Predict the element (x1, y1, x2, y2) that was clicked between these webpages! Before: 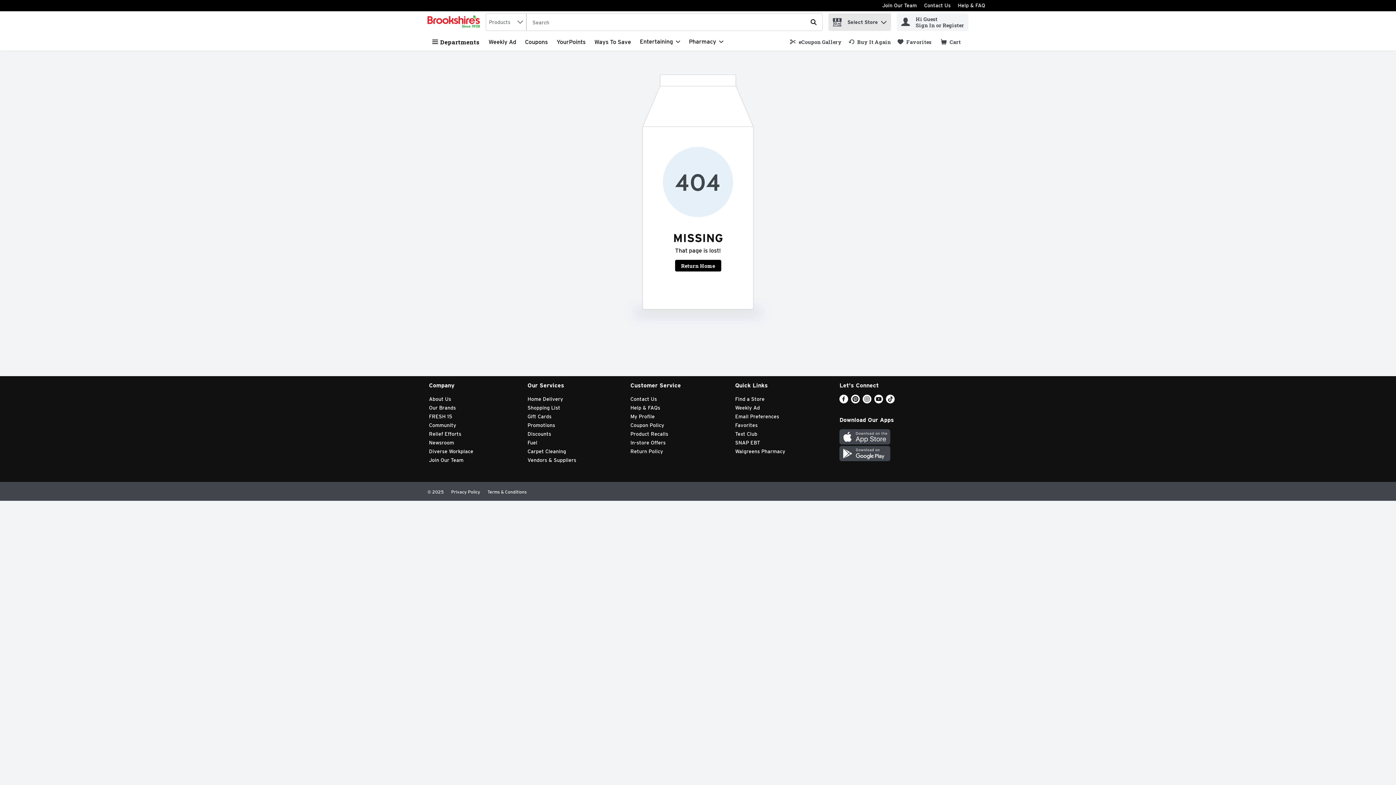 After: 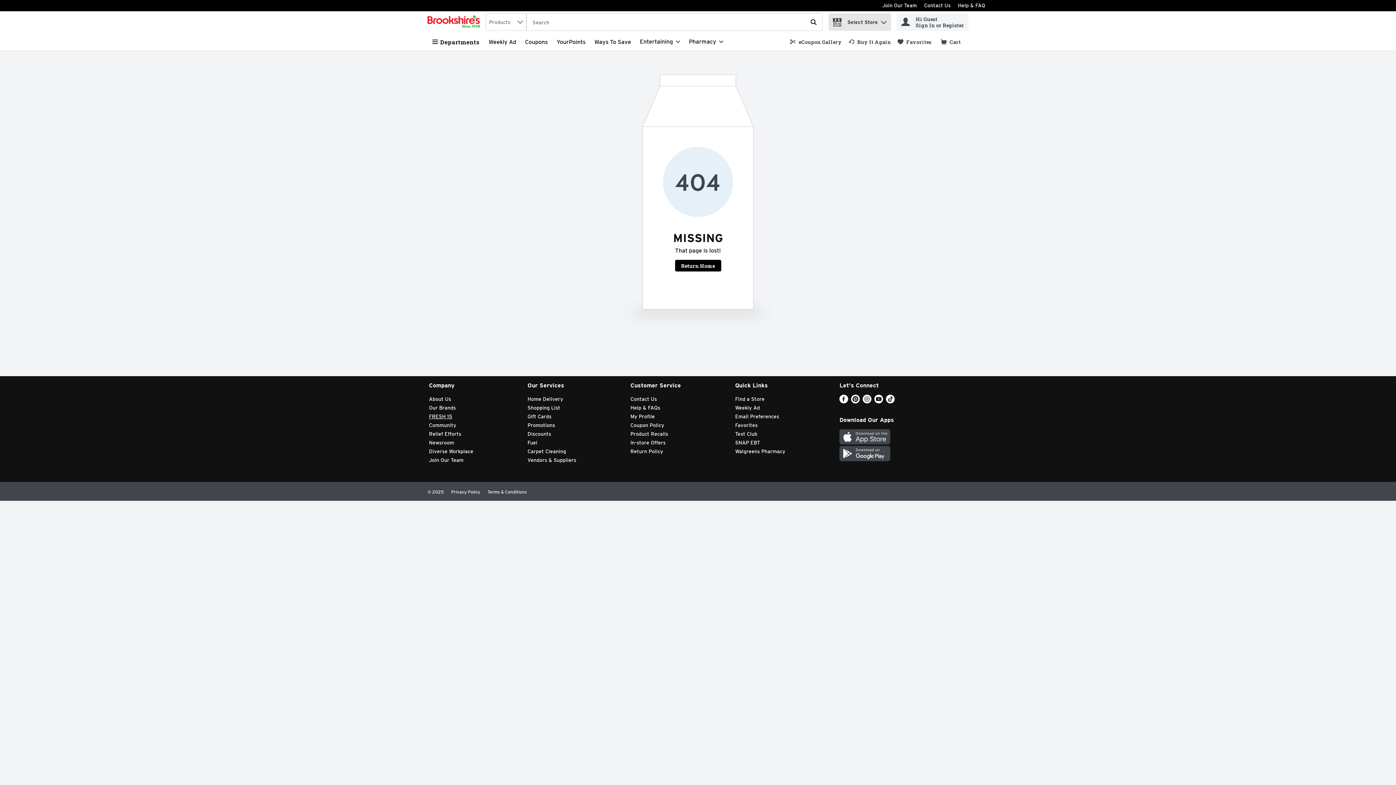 Action: bbox: (429, 413, 452, 419) label: FRESH 15 will open in a new tab